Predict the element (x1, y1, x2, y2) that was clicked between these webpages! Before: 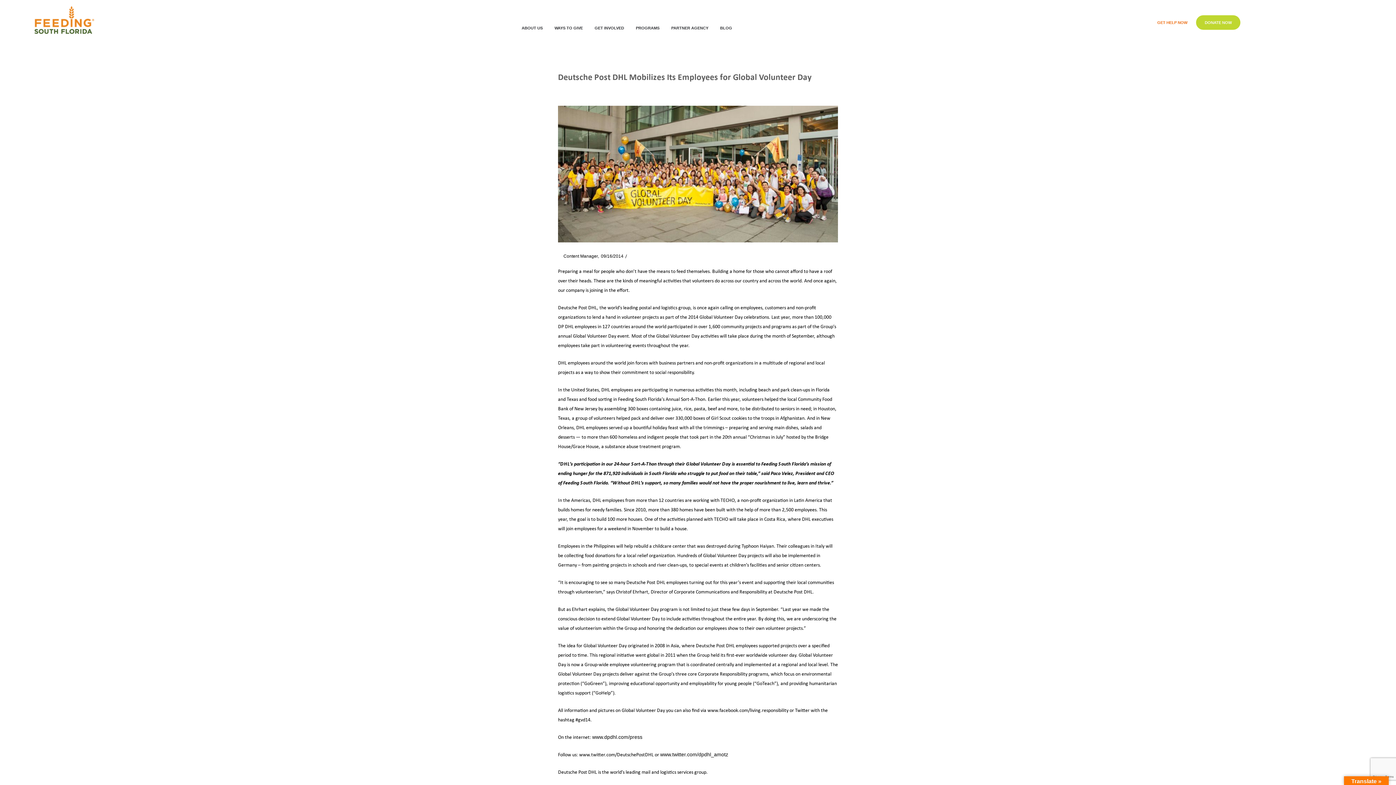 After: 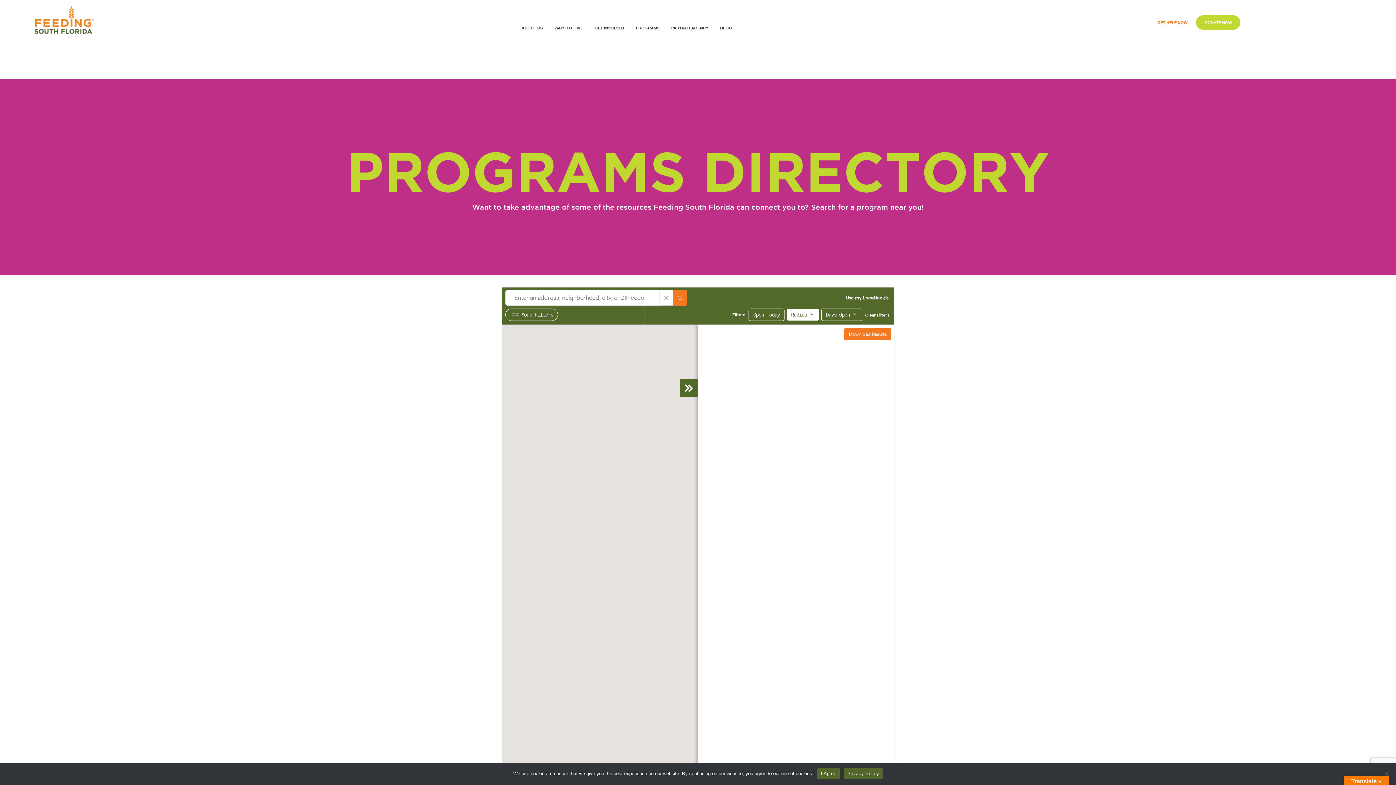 Action: bbox: (1148, 15, 1196, 29) label: GET HELP NOW